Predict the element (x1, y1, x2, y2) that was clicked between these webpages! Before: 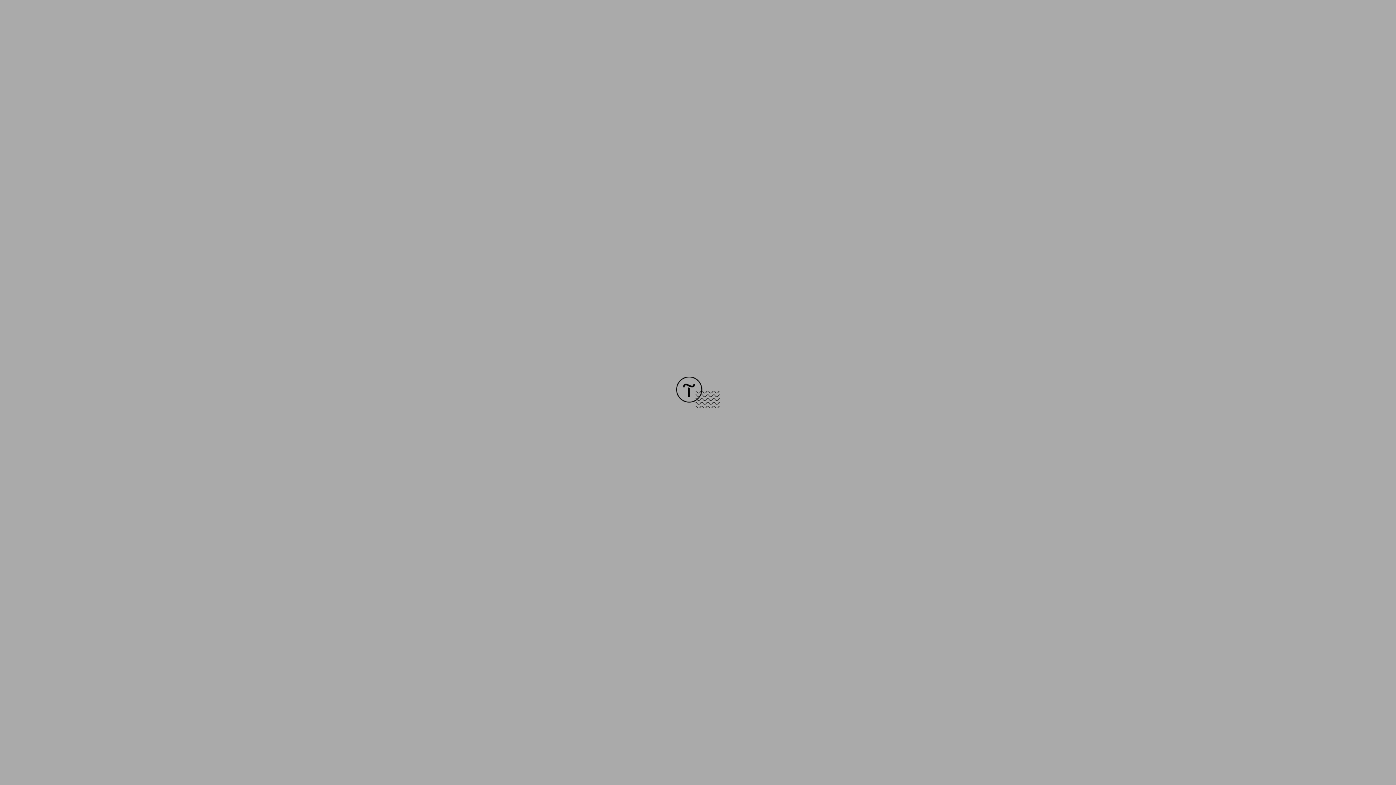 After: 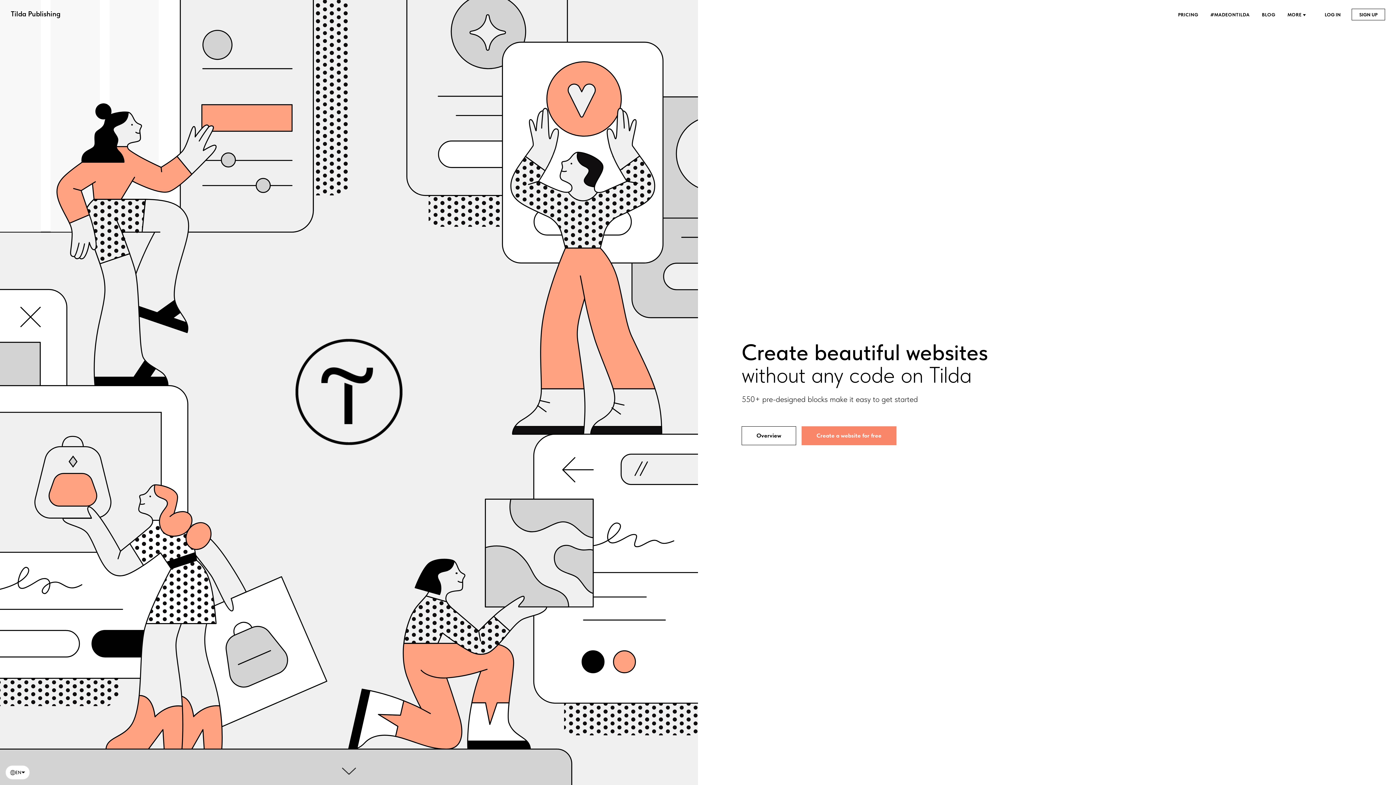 Action: bbox: (676, 403, 720, 409)